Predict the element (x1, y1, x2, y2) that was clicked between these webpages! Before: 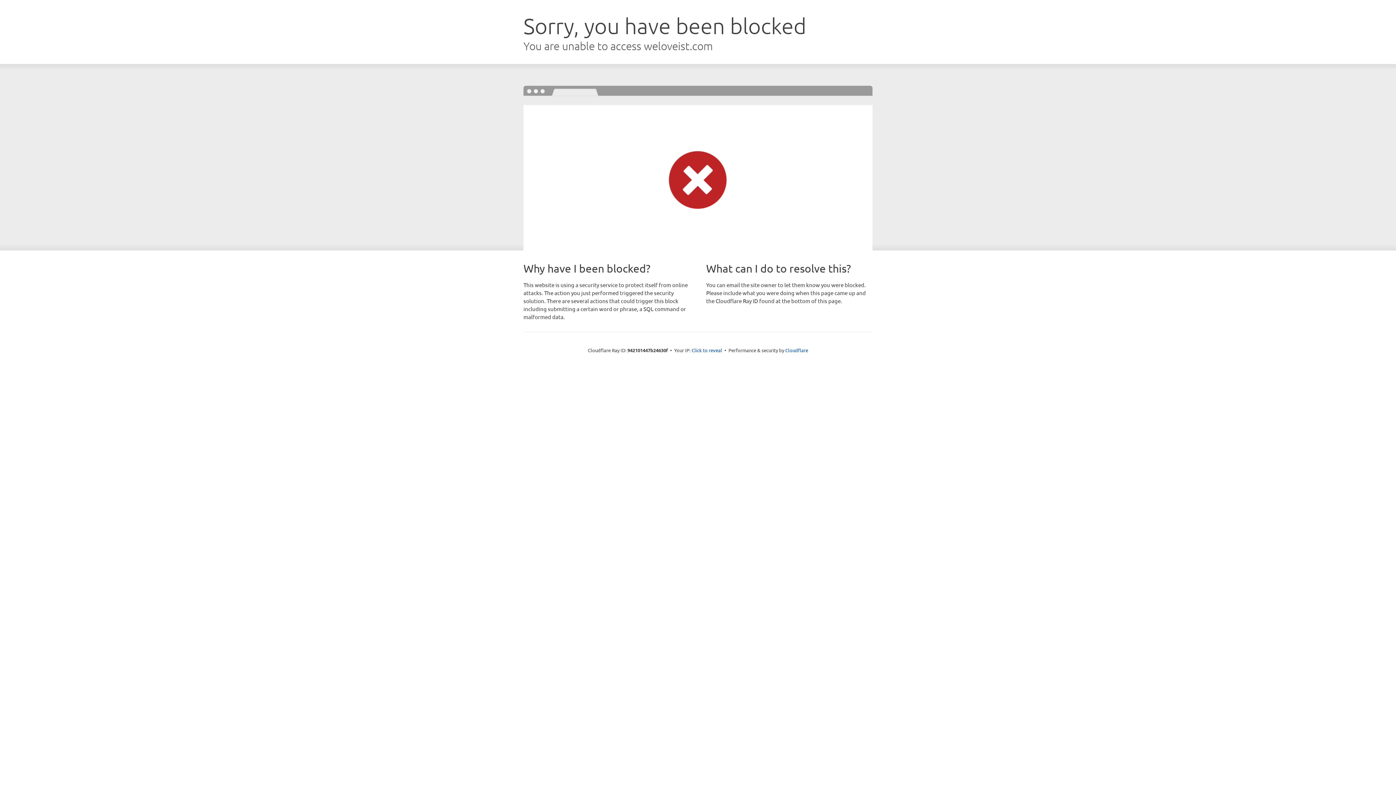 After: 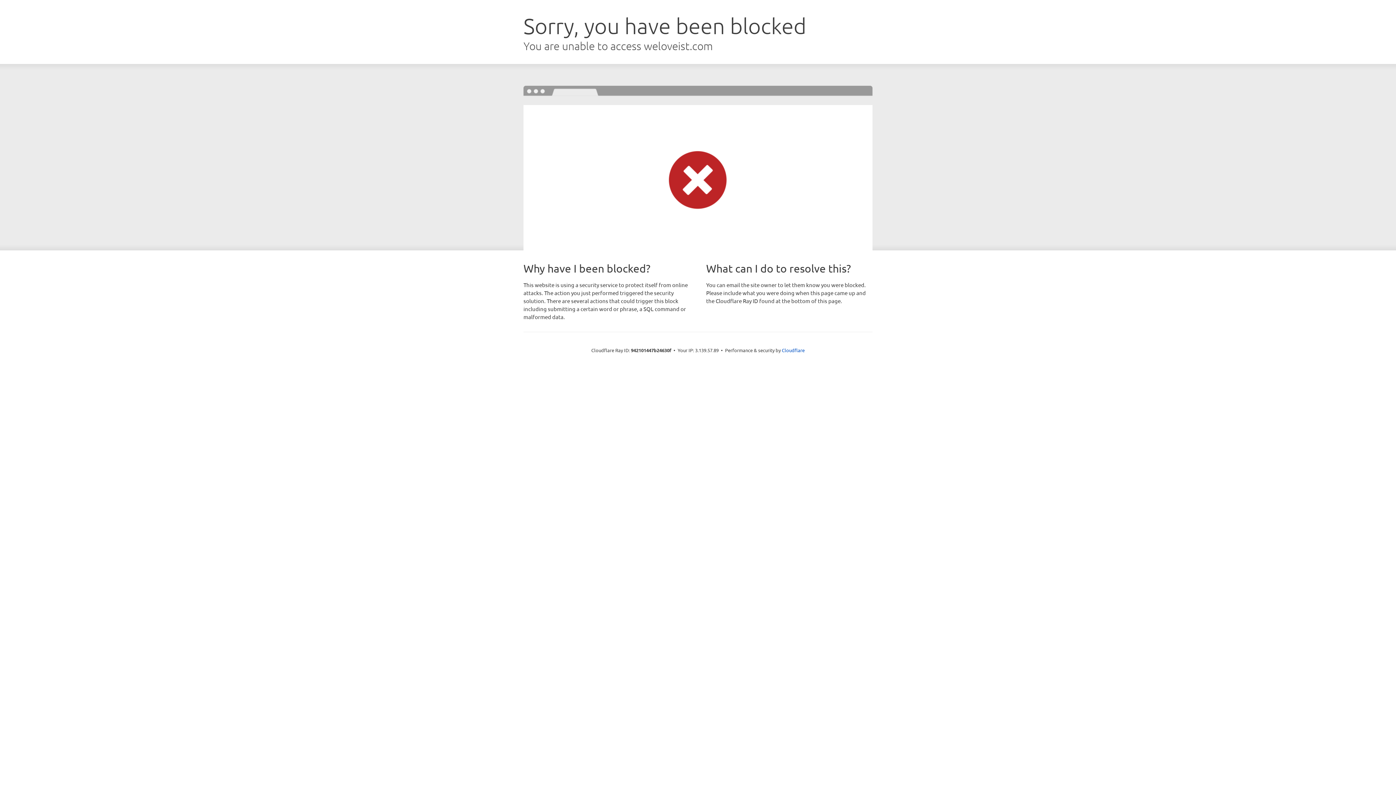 Action: bbox: (691, 346, 722, 353) label: Click to reveal